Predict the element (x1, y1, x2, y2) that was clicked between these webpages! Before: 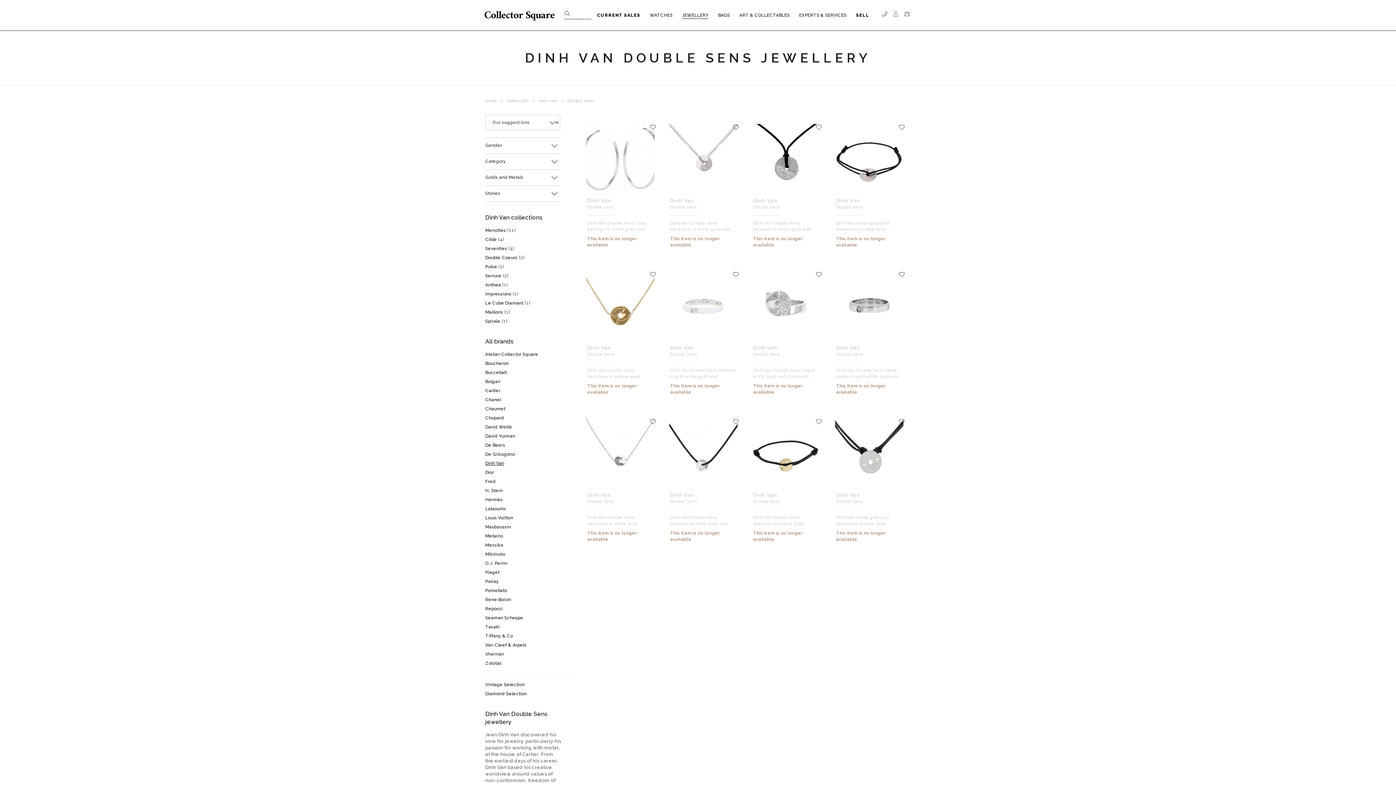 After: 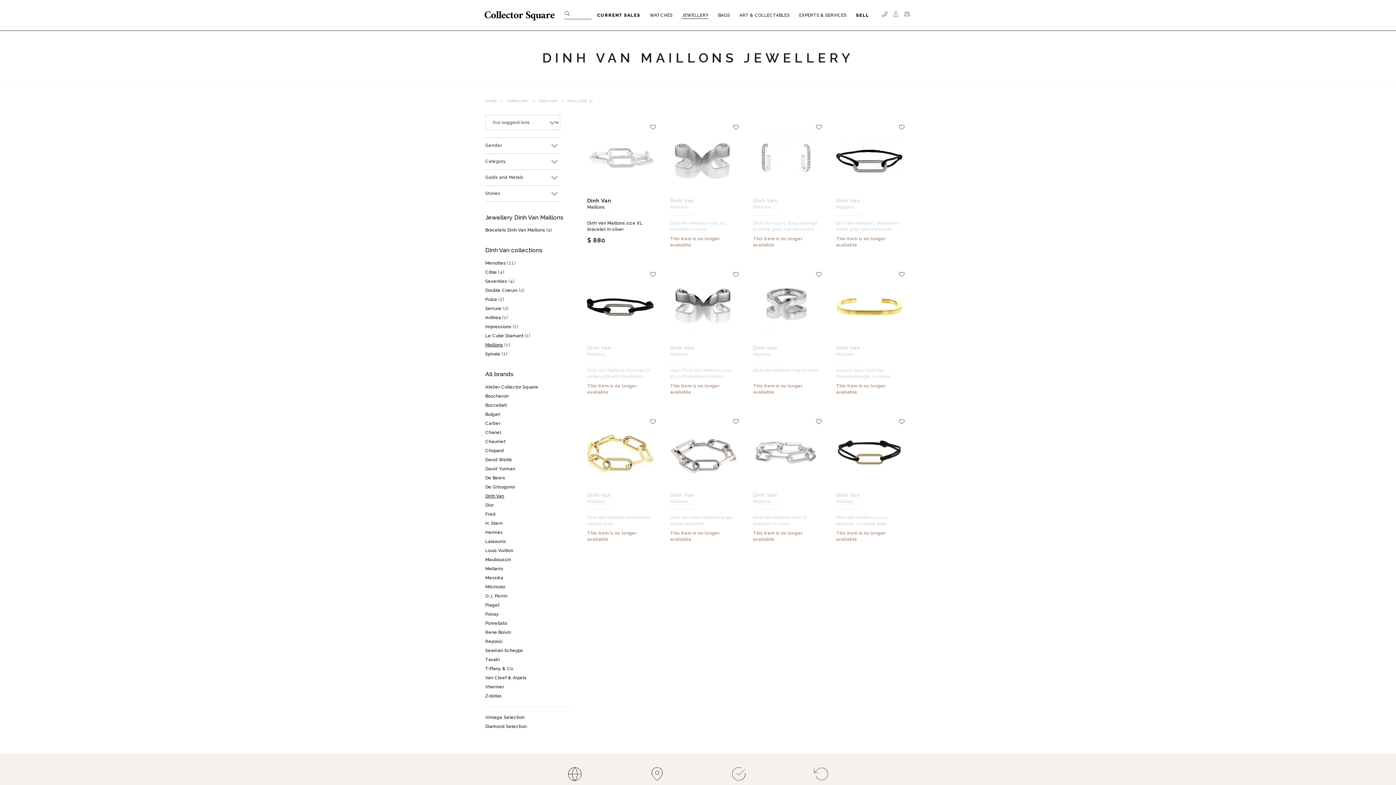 Action: bbox: (485, 309, 503, 314) label: Maillons